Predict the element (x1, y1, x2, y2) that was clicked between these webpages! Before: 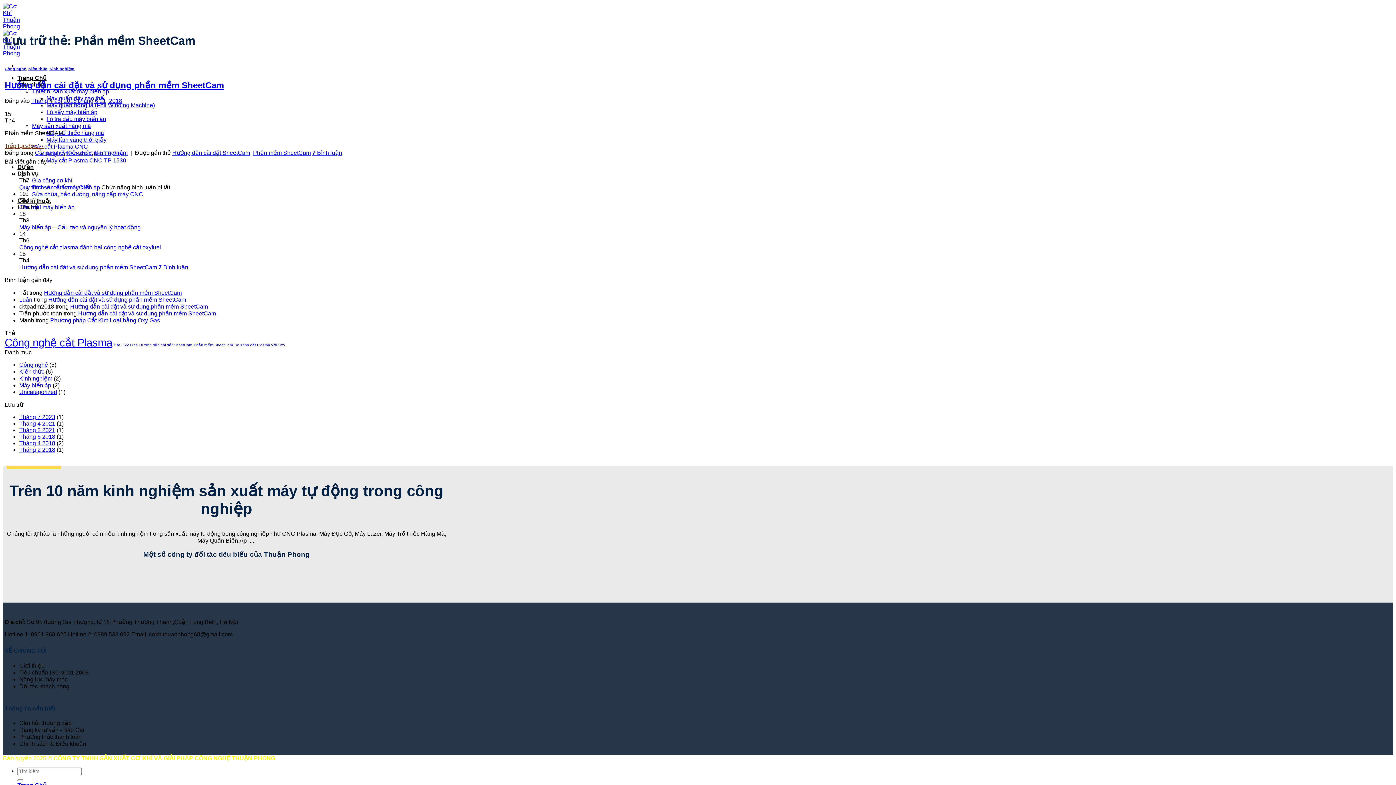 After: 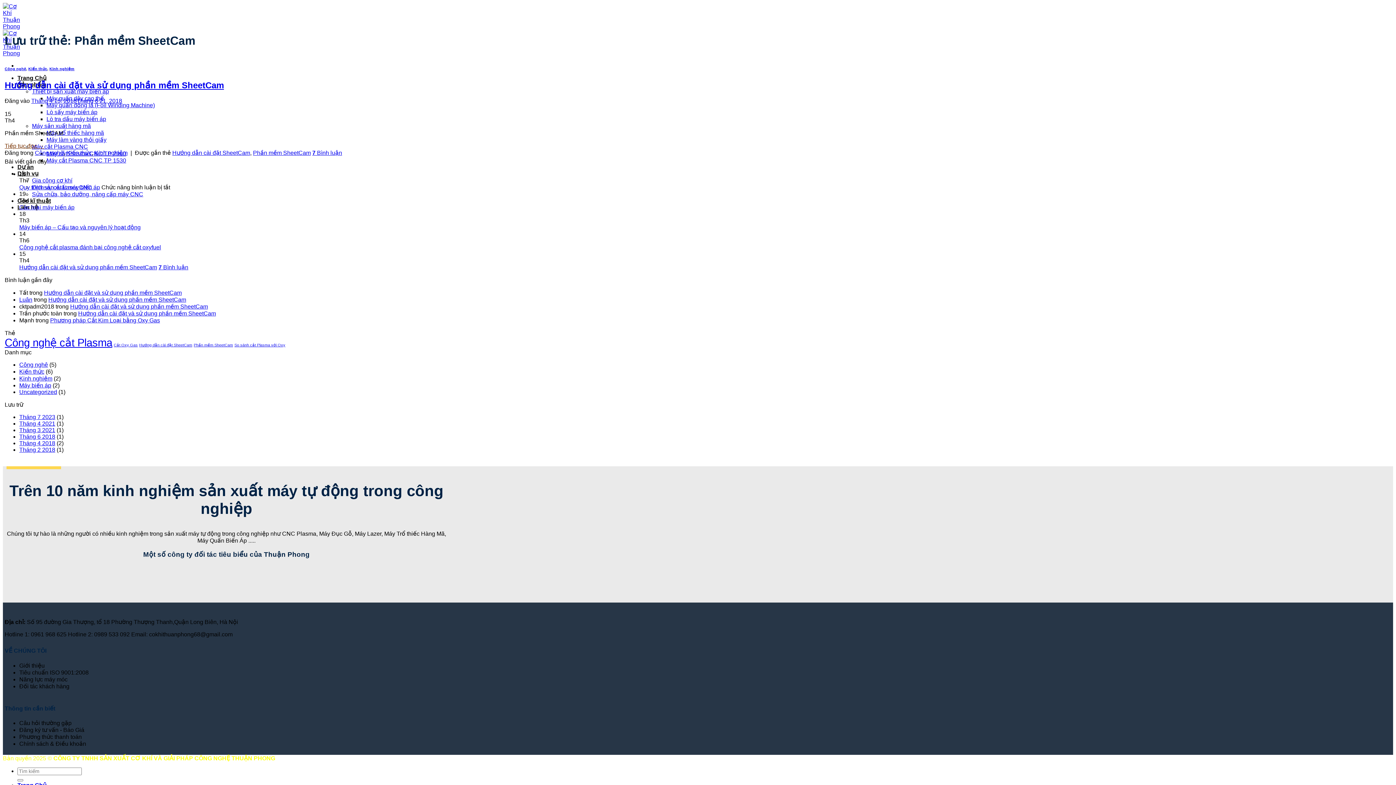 Action: bbox: (68, 631, 131, 637) label: Hotline 2: 0989 533 092 